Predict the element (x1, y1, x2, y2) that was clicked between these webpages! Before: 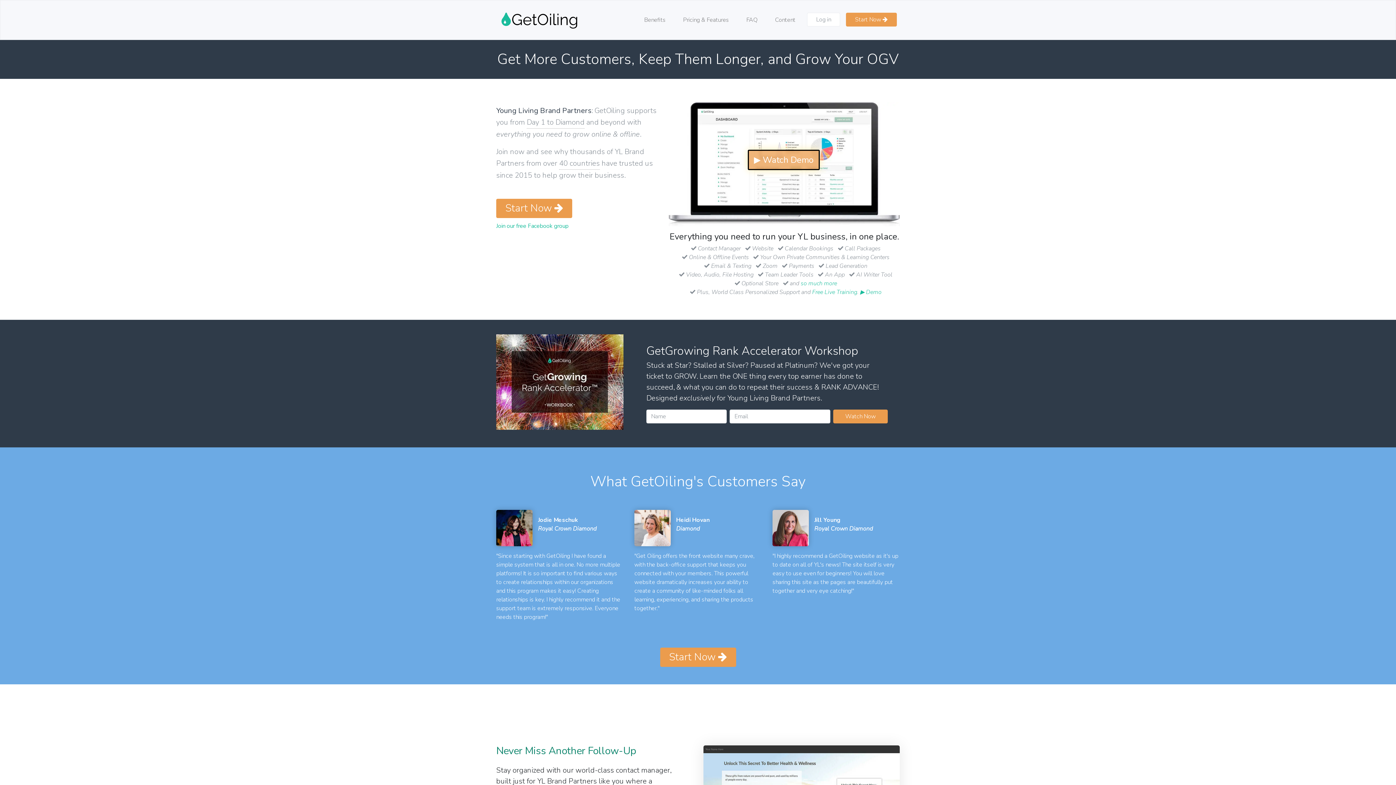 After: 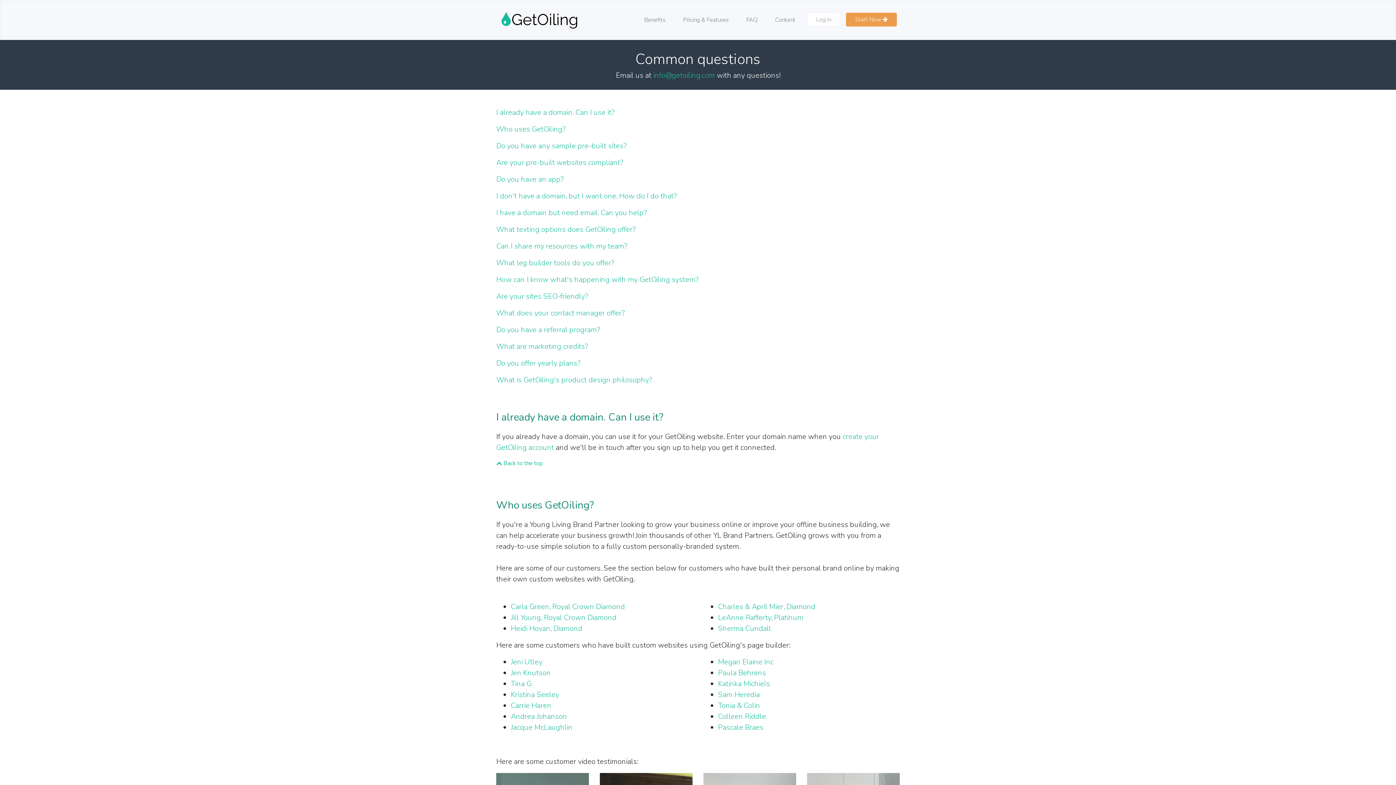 Action: bbox: (743, 12, 760, 27) label: FAQ